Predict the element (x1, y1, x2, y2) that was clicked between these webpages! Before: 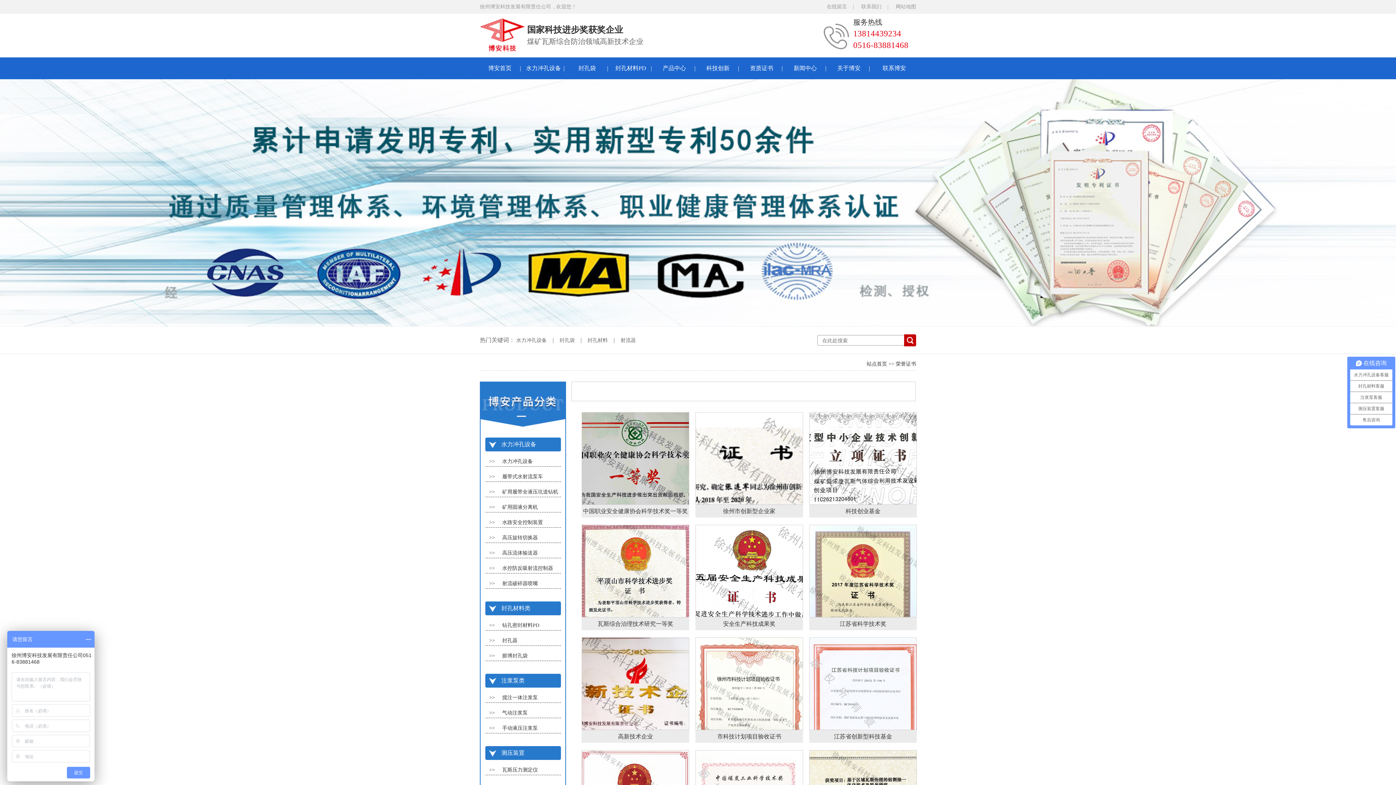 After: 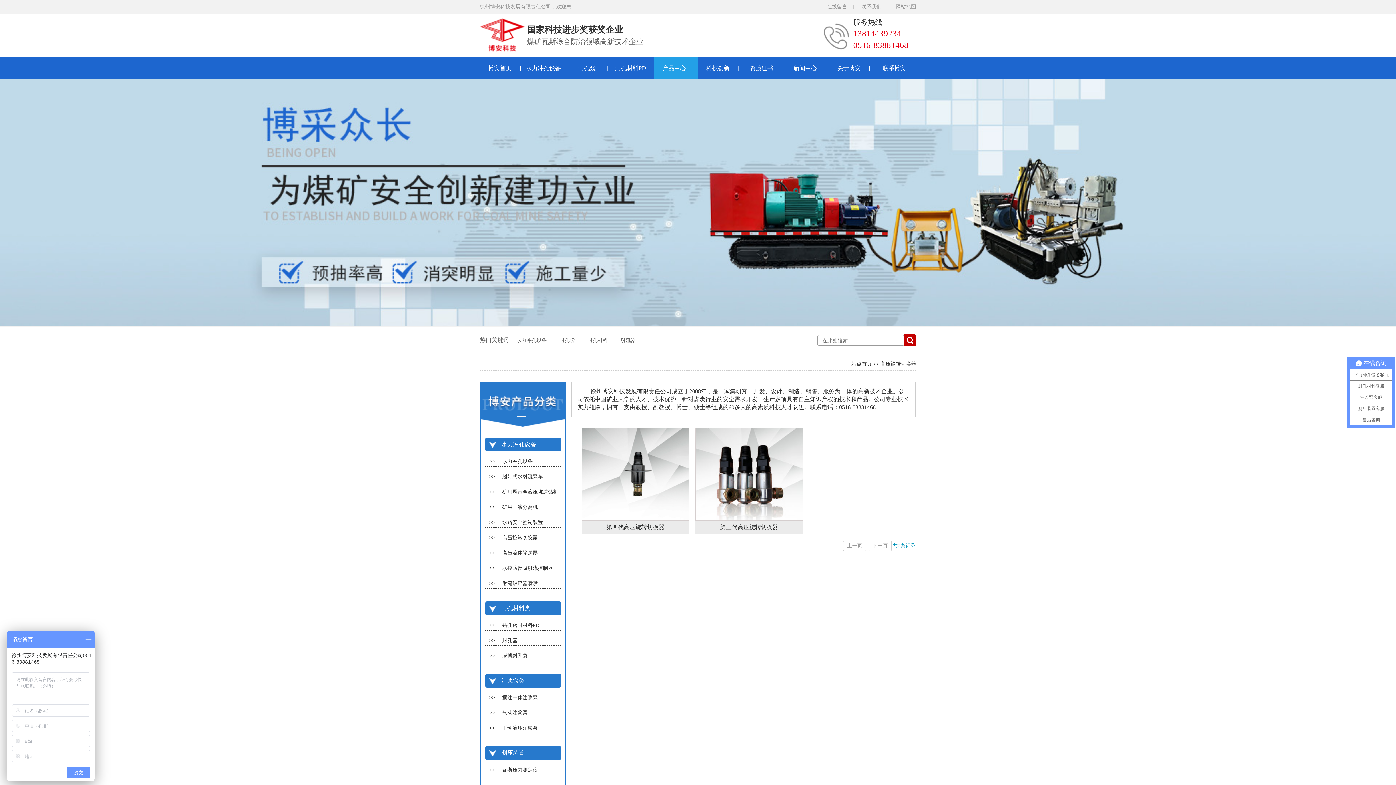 Action: label: 高压旋转切换器 bbox: (502, 535, 538, 540)